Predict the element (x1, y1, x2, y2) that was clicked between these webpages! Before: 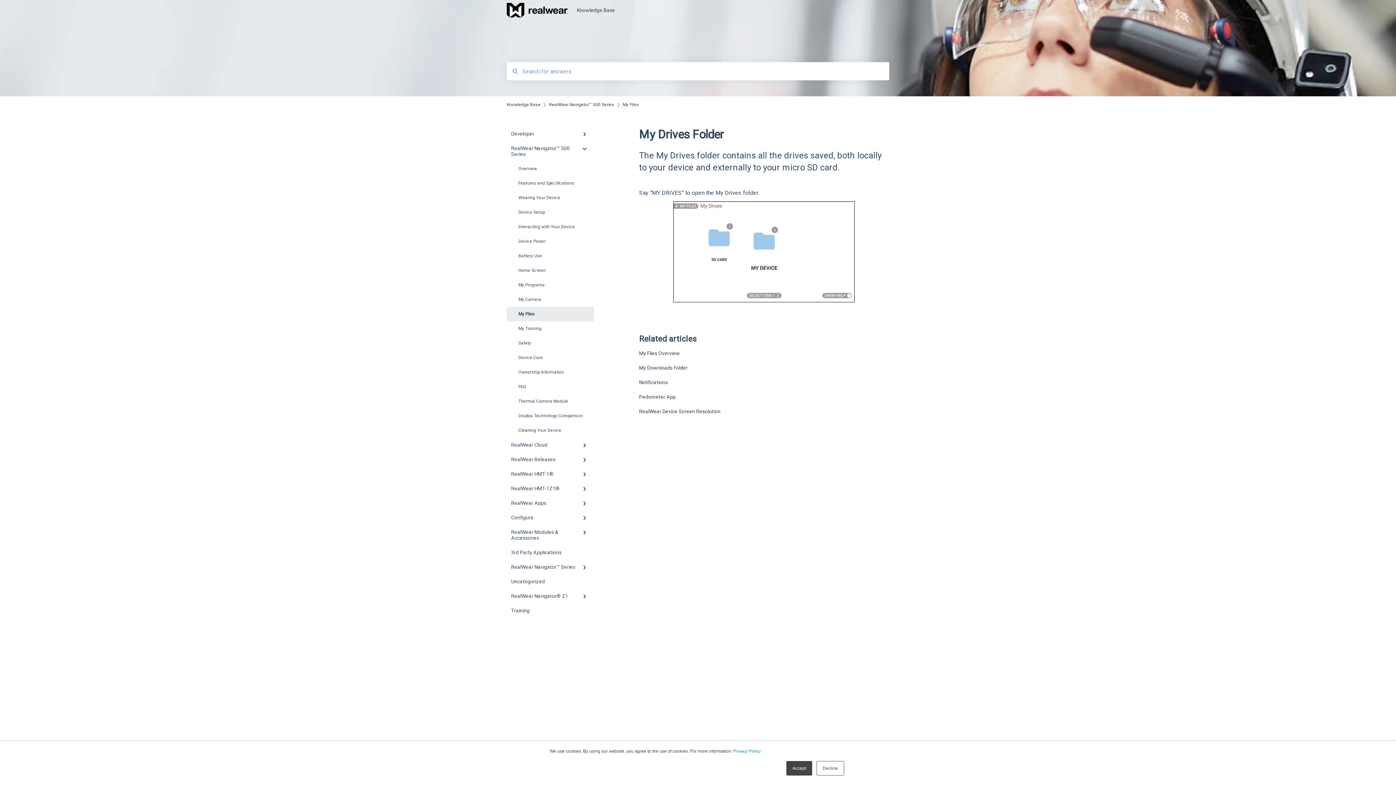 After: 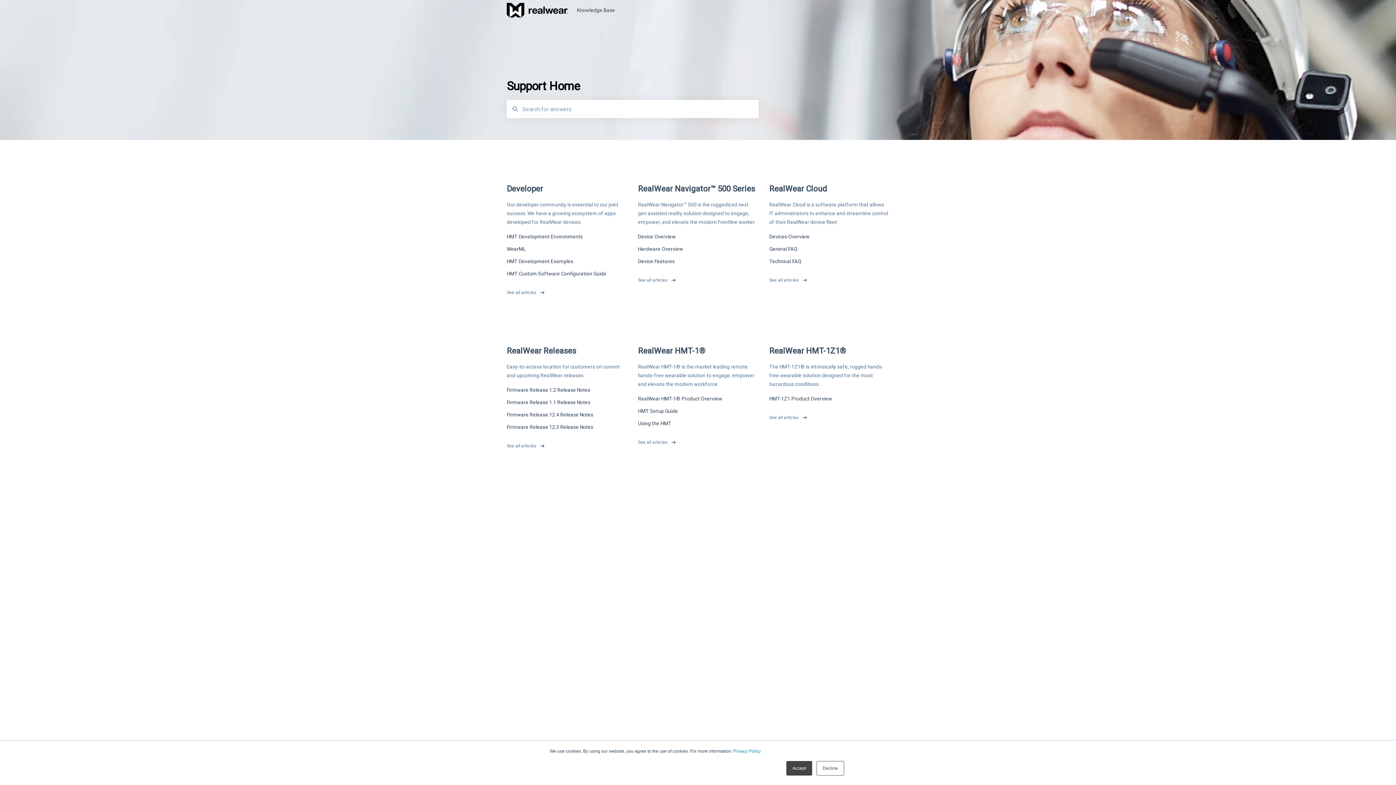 Action: label: Knowledge Base bbox: (577, 7, 873, 12)